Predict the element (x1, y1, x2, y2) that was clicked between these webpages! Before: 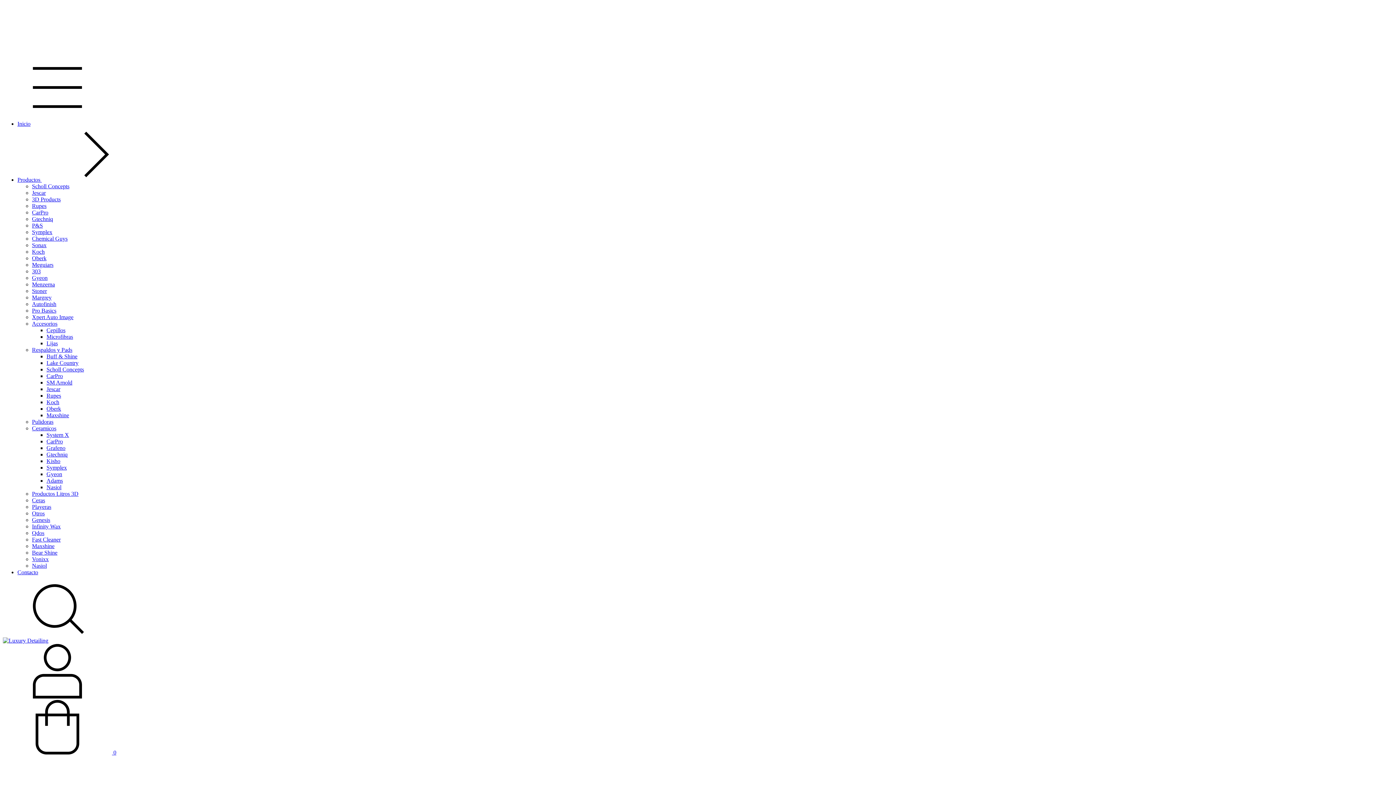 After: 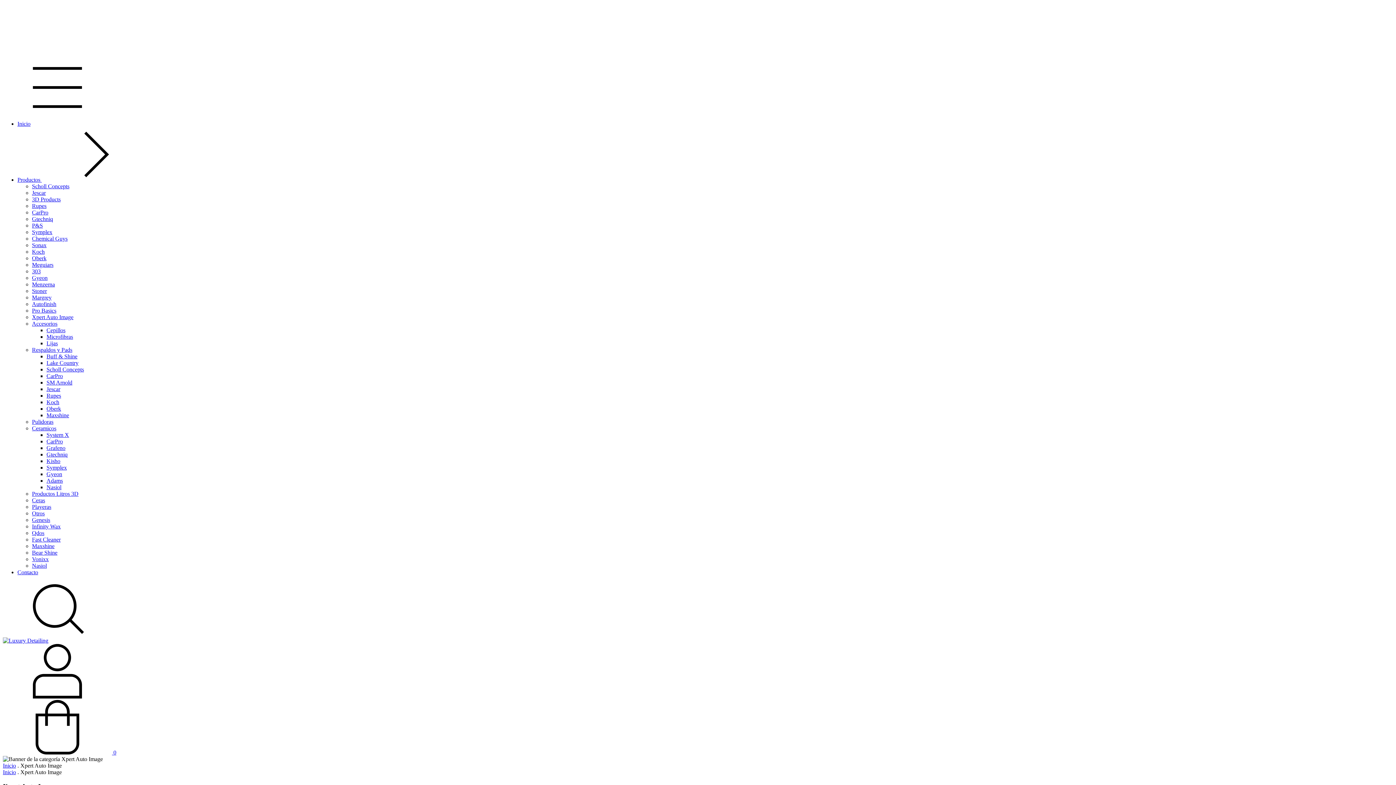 Action: bbox: (32, 314, 73, 320) label: Xpert Auto Image